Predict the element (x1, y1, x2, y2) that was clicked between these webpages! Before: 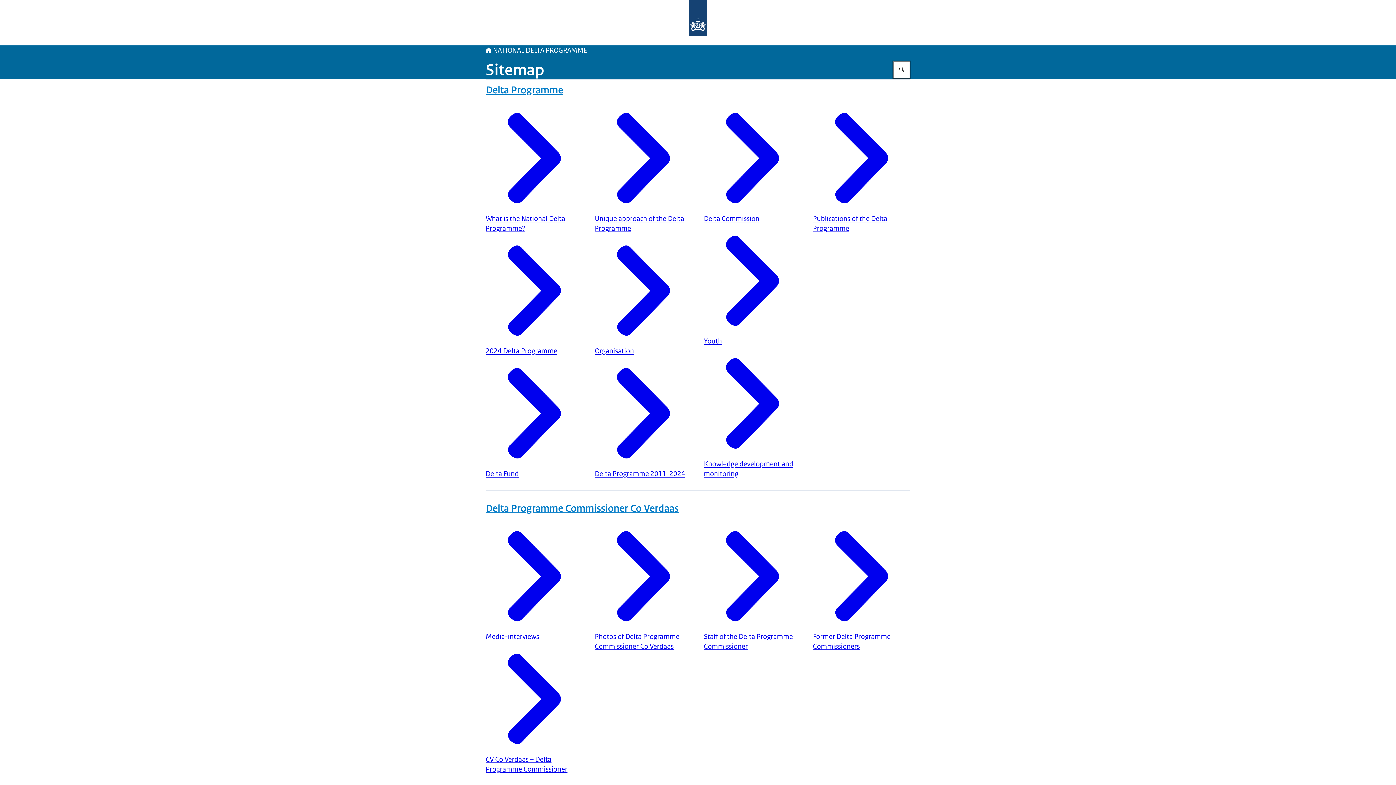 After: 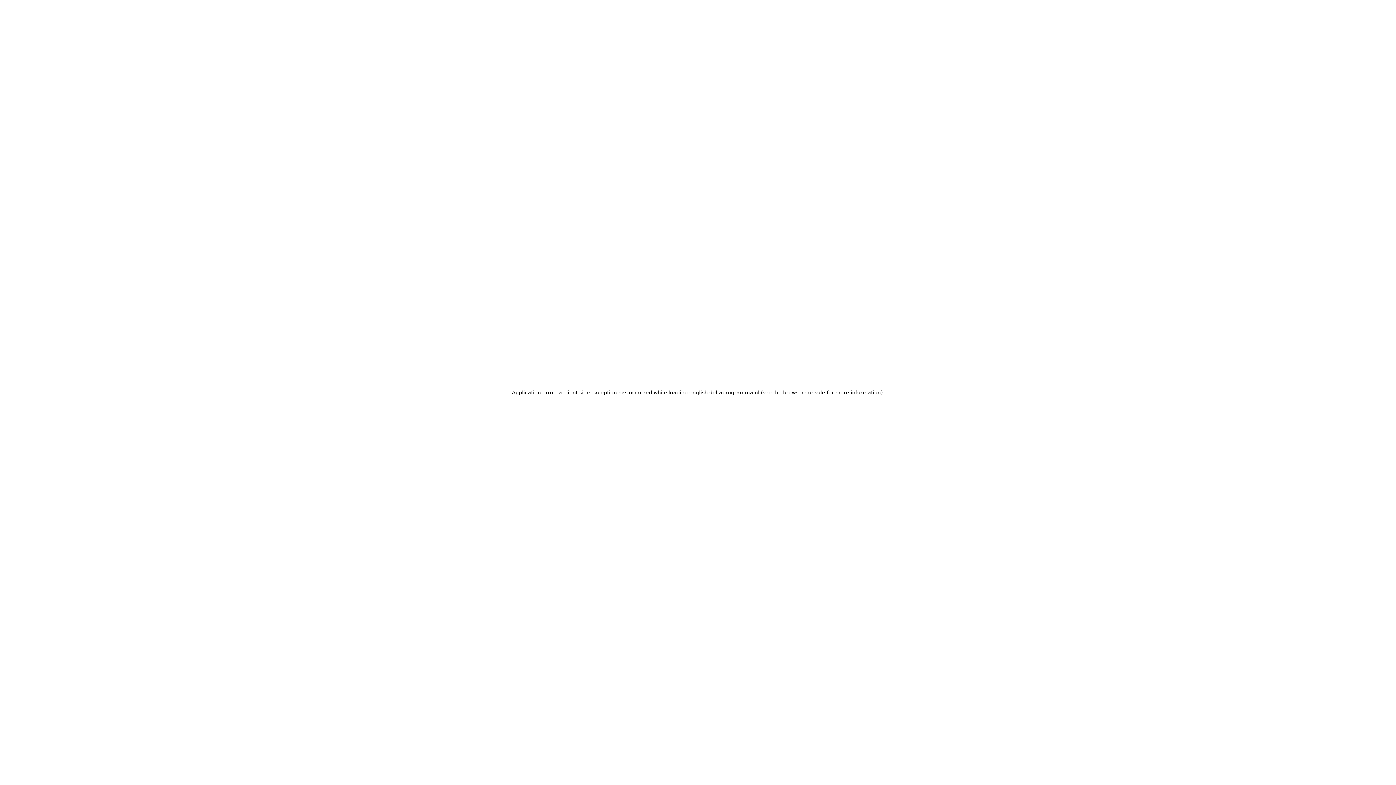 Action: bbox: (704, 227, 801, 346) label: Youth